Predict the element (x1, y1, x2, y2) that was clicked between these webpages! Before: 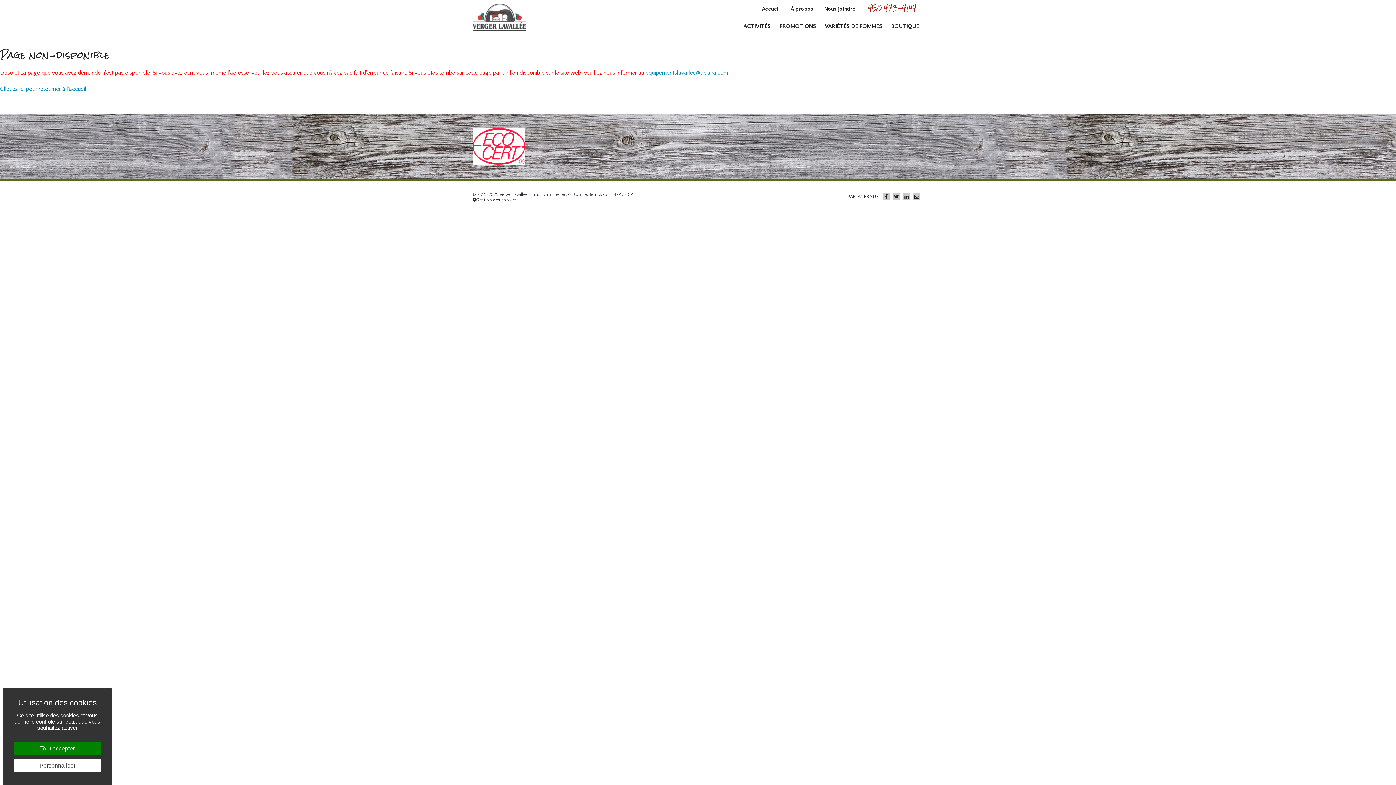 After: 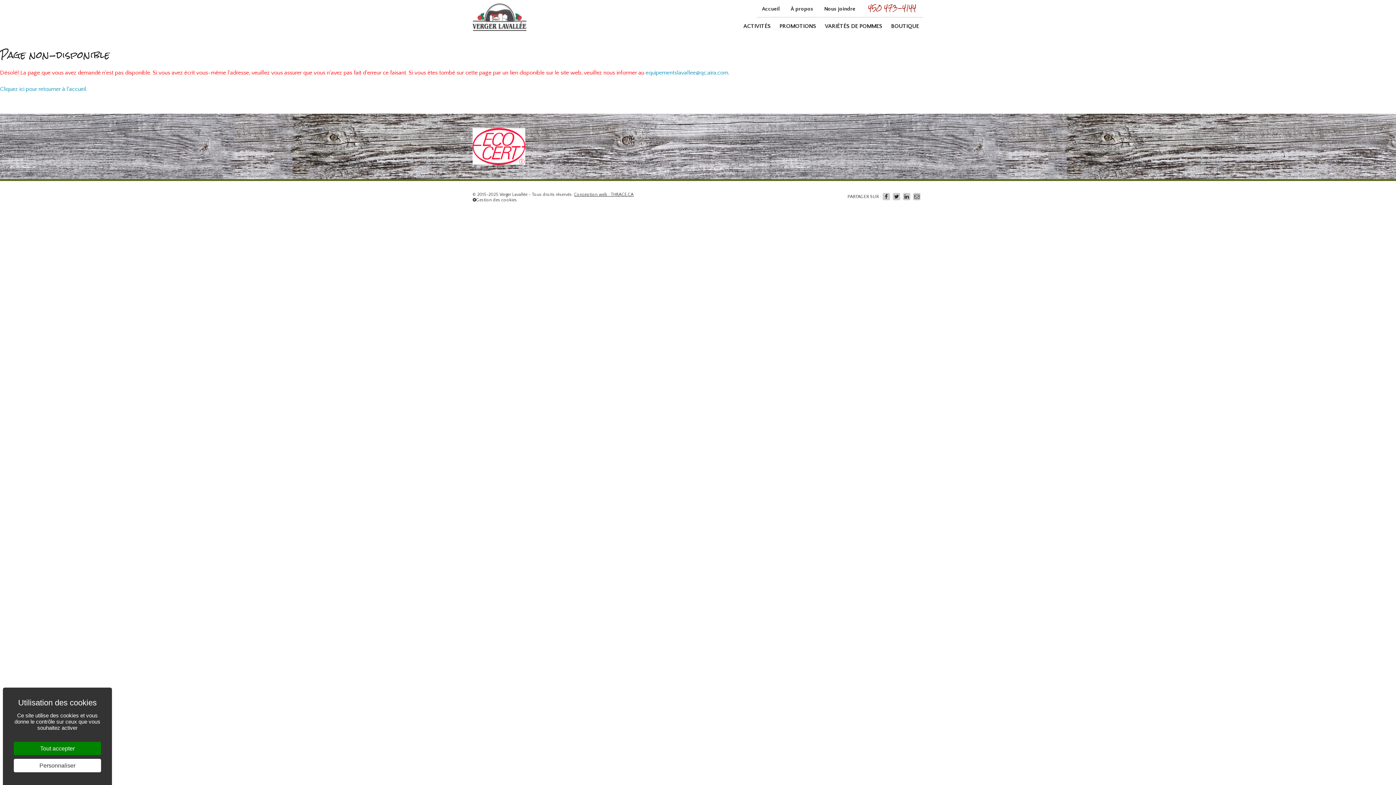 Action: label: Conception web : THRACE.CA bbox: (574, 192, 633, 197)